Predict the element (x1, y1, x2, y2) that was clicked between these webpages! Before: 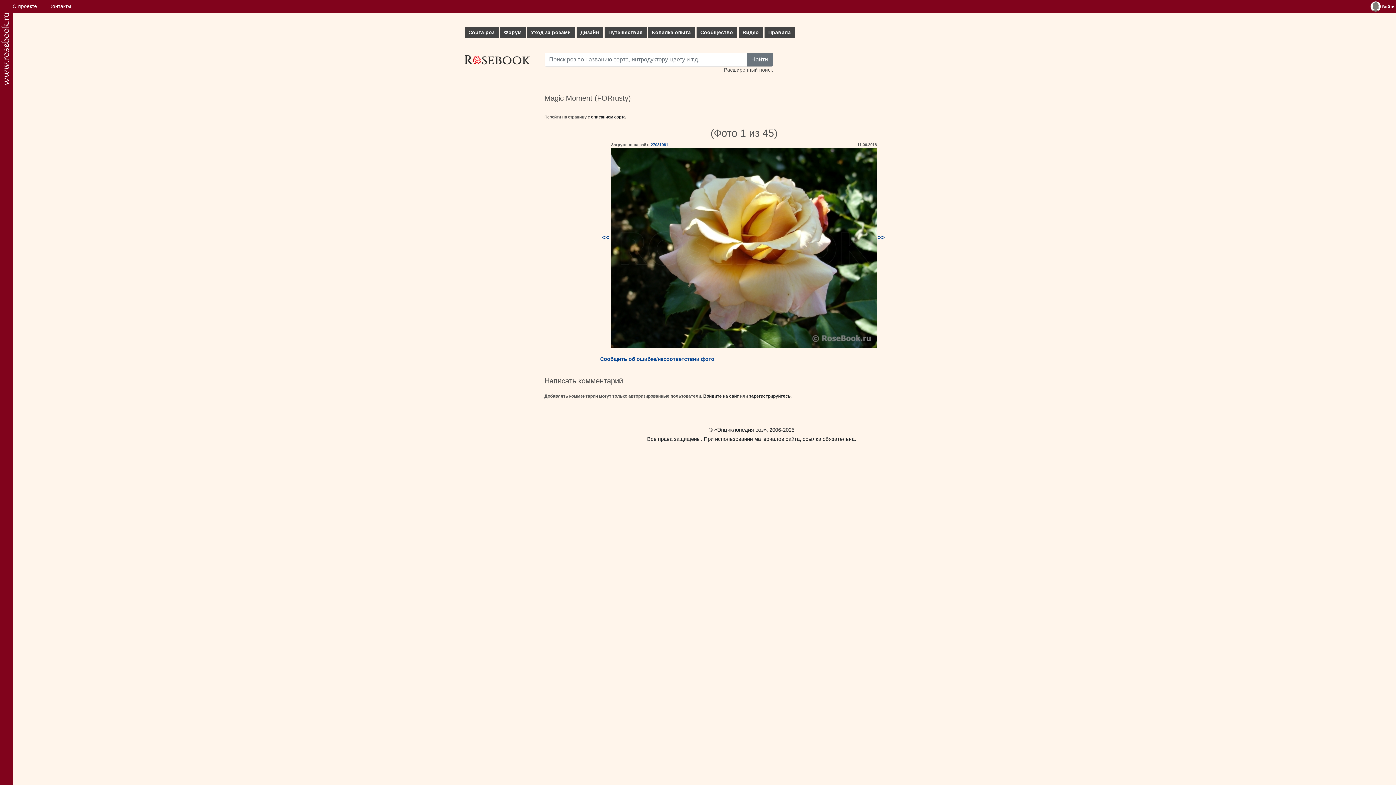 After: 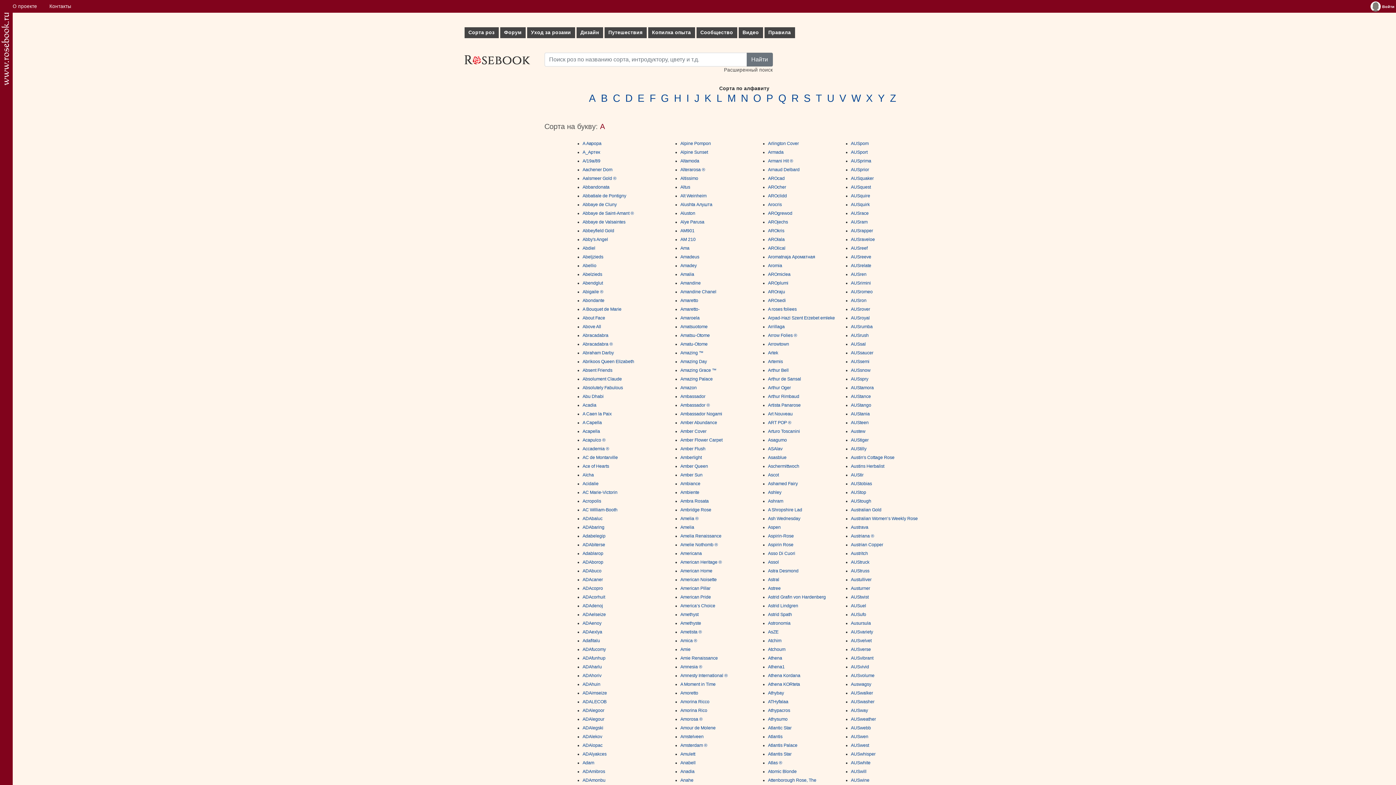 Action: bbox: (464, 27, 498, 38) label: Сорта роз